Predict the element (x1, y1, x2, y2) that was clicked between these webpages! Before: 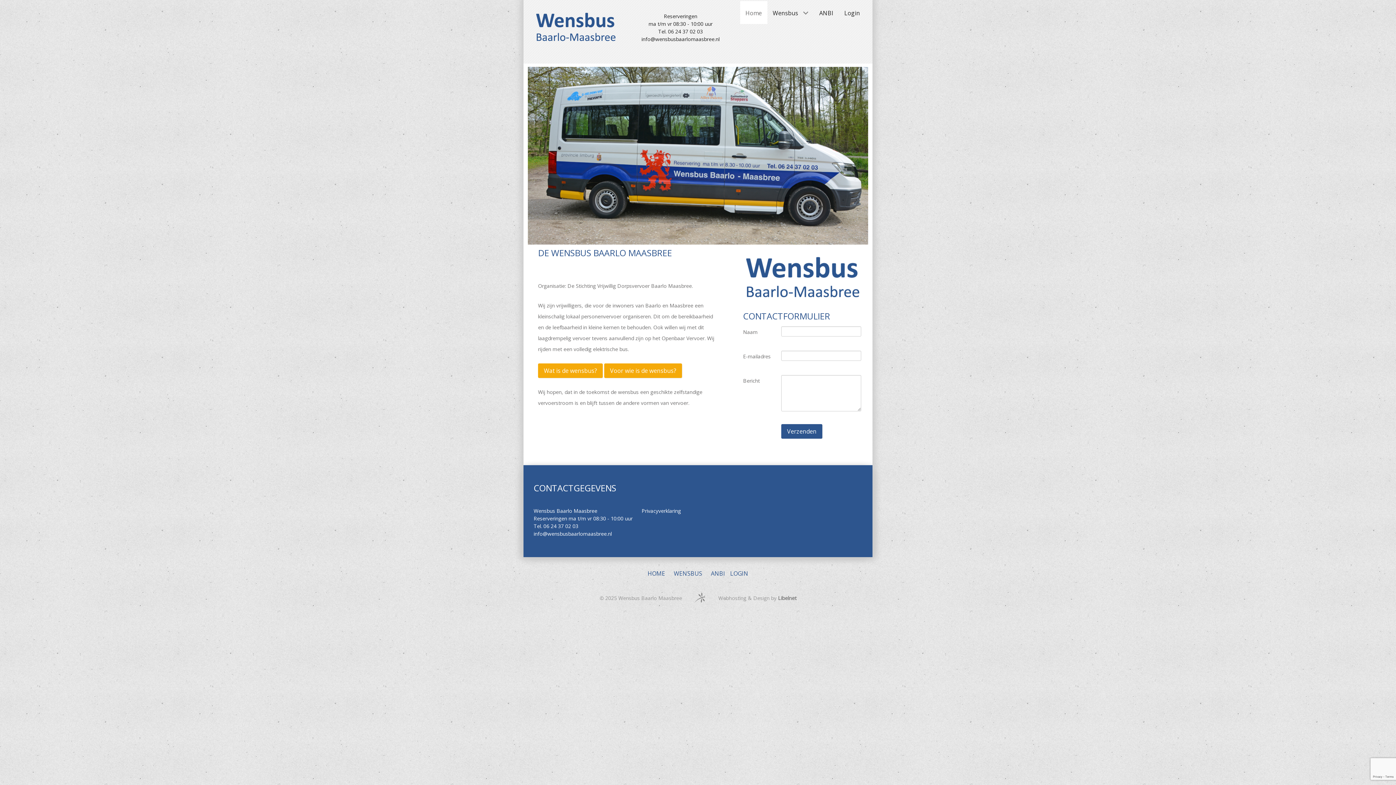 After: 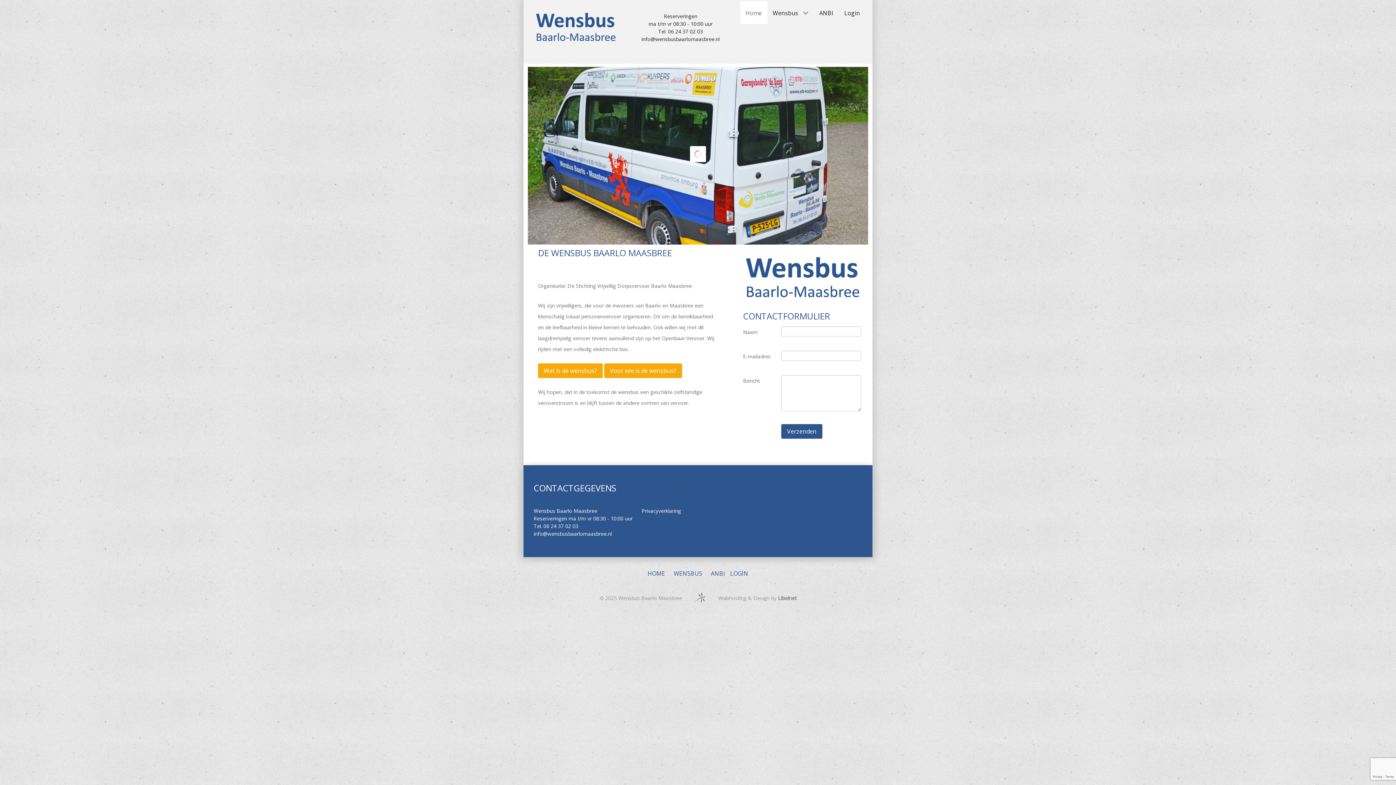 Action: label: Tel. 06 24 37 02 03 bbox: (658, 28, 703, 34)